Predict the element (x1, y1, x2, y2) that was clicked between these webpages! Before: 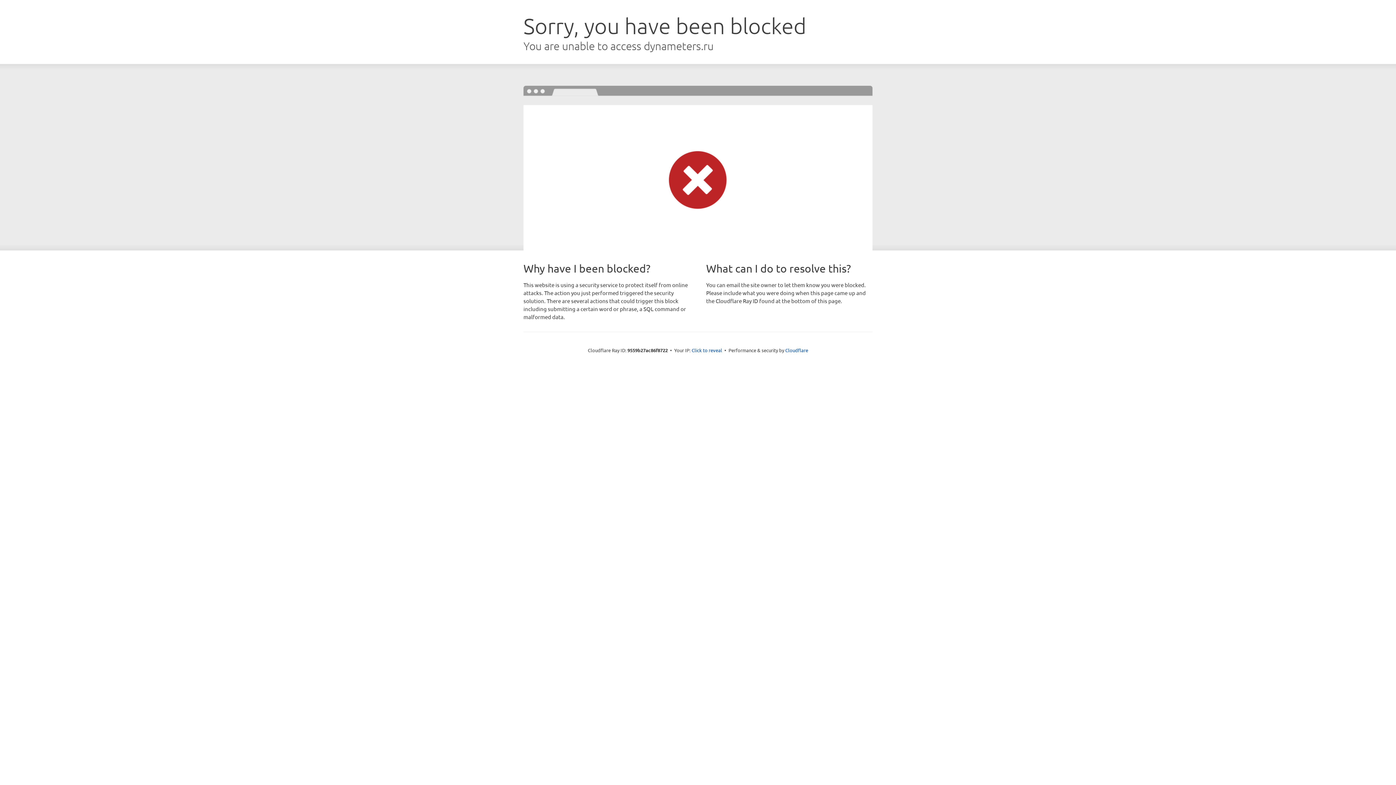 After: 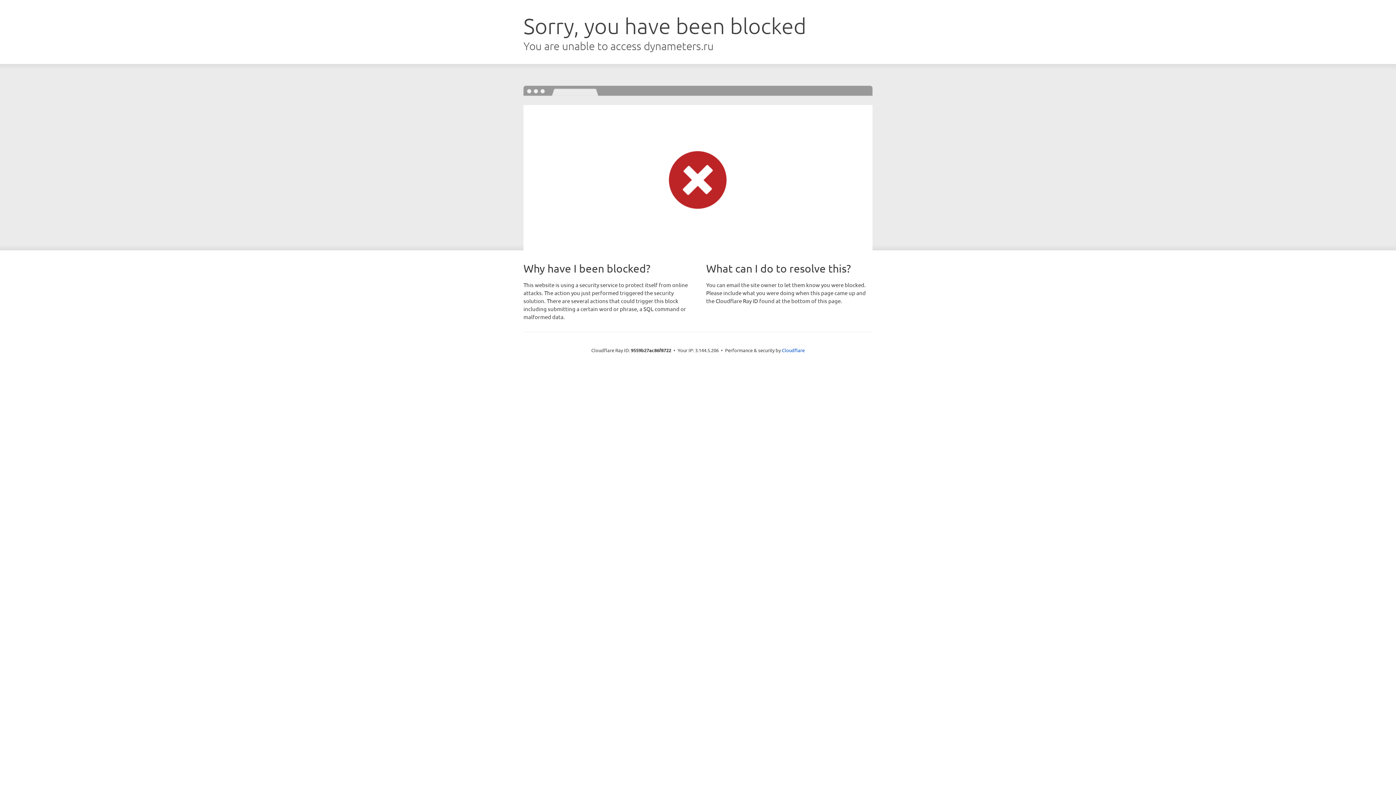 Action: label: Click to reveal bbox: (691, 346, 722, 353)